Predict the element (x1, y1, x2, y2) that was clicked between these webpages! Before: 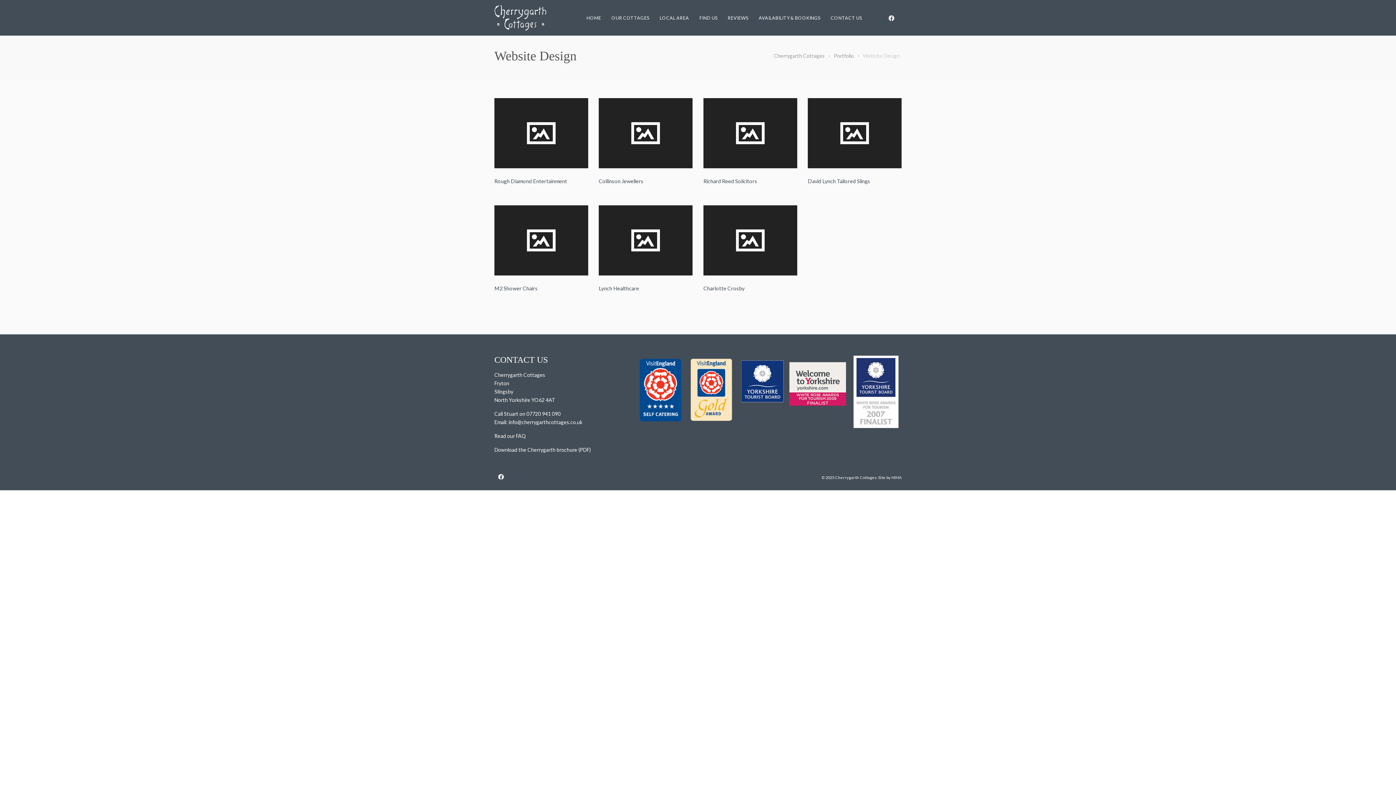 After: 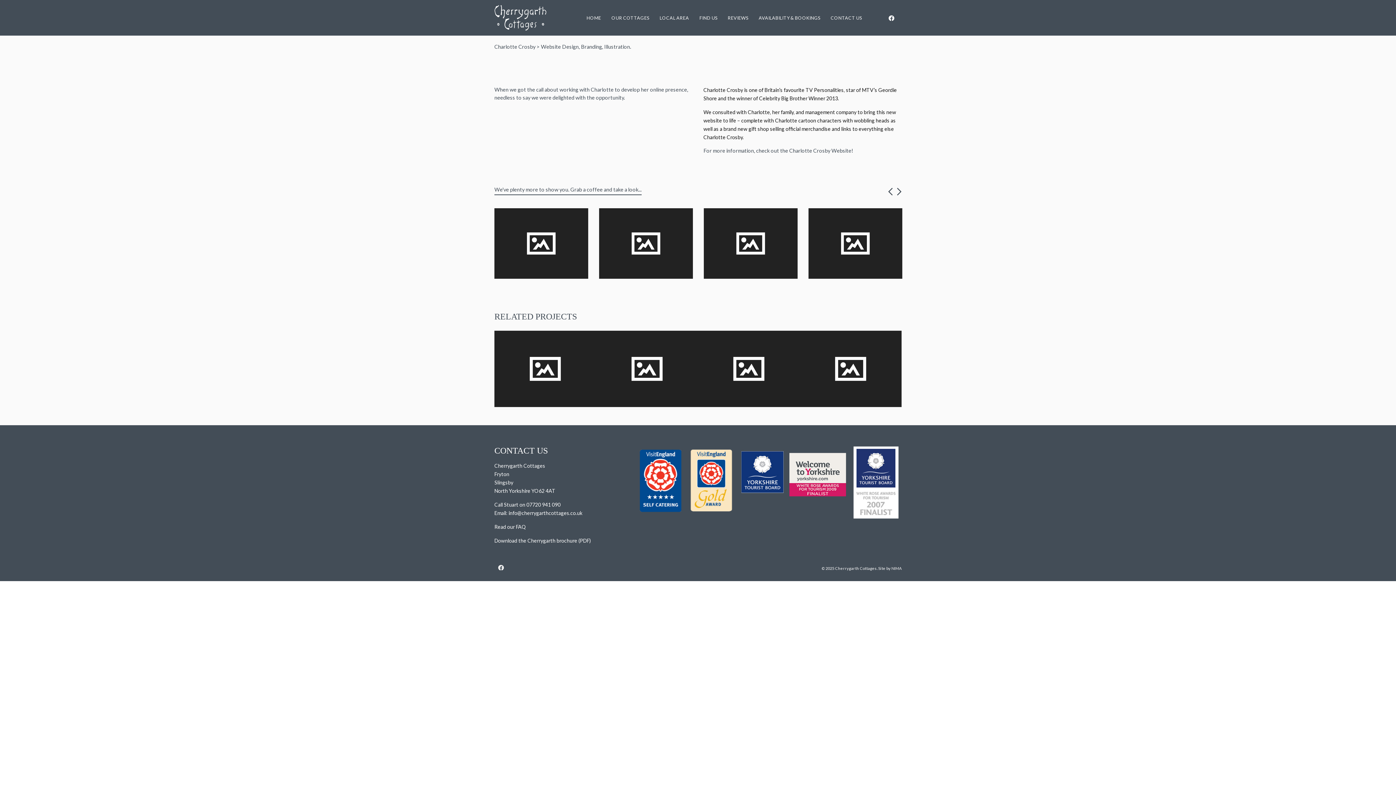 Action: bbox: (703, 285, 744, 291) label: Charlotte Crosby